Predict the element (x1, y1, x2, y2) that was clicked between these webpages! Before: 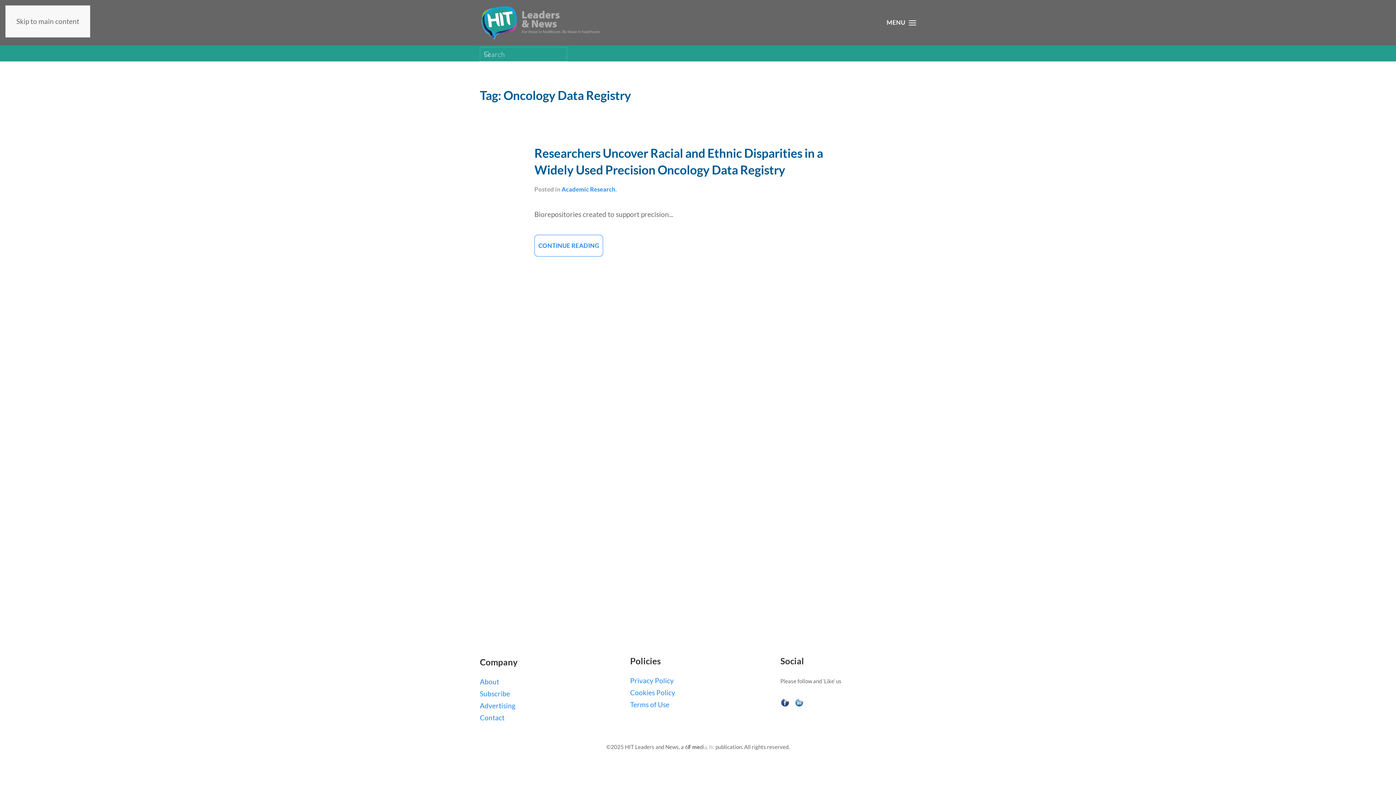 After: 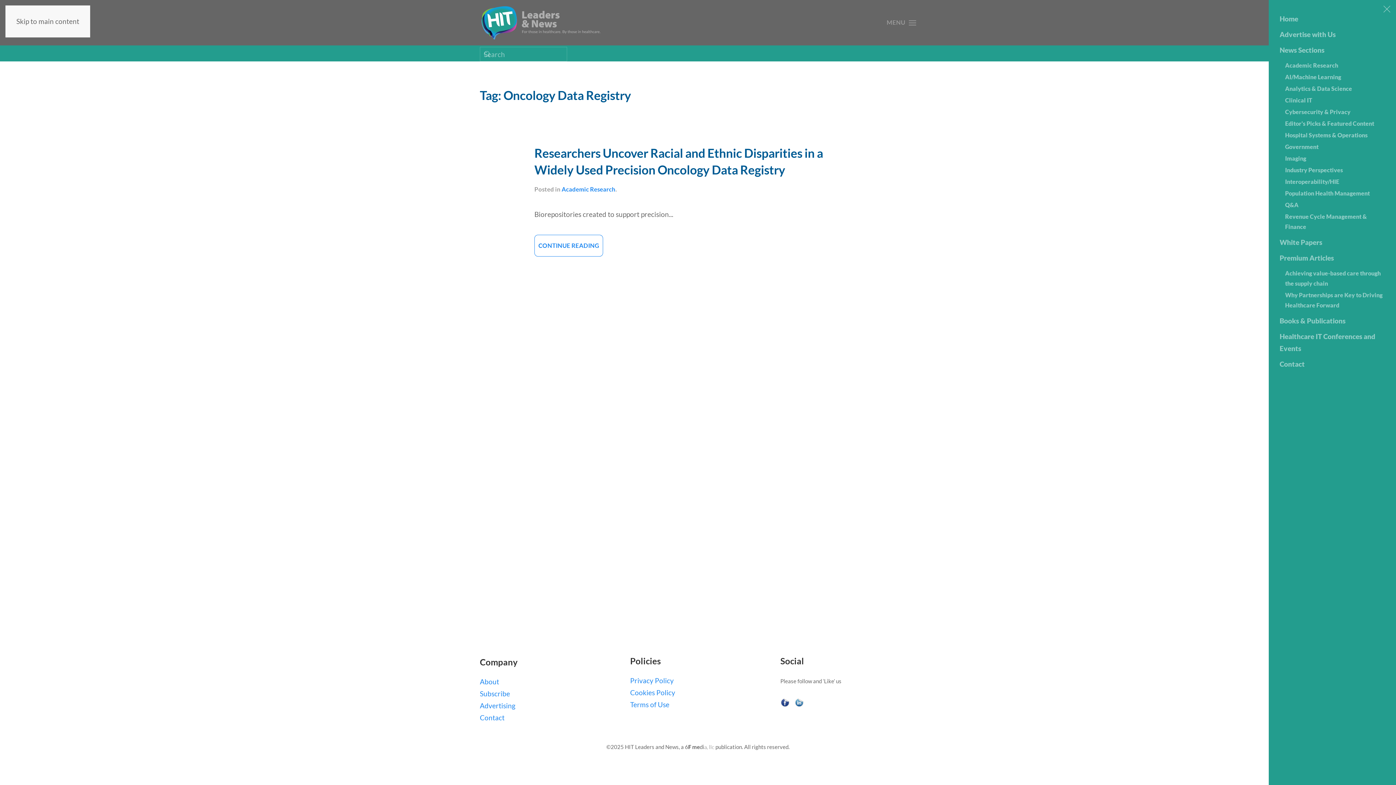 Action: label: Open menu bbox: (886, 0, 916, 45)